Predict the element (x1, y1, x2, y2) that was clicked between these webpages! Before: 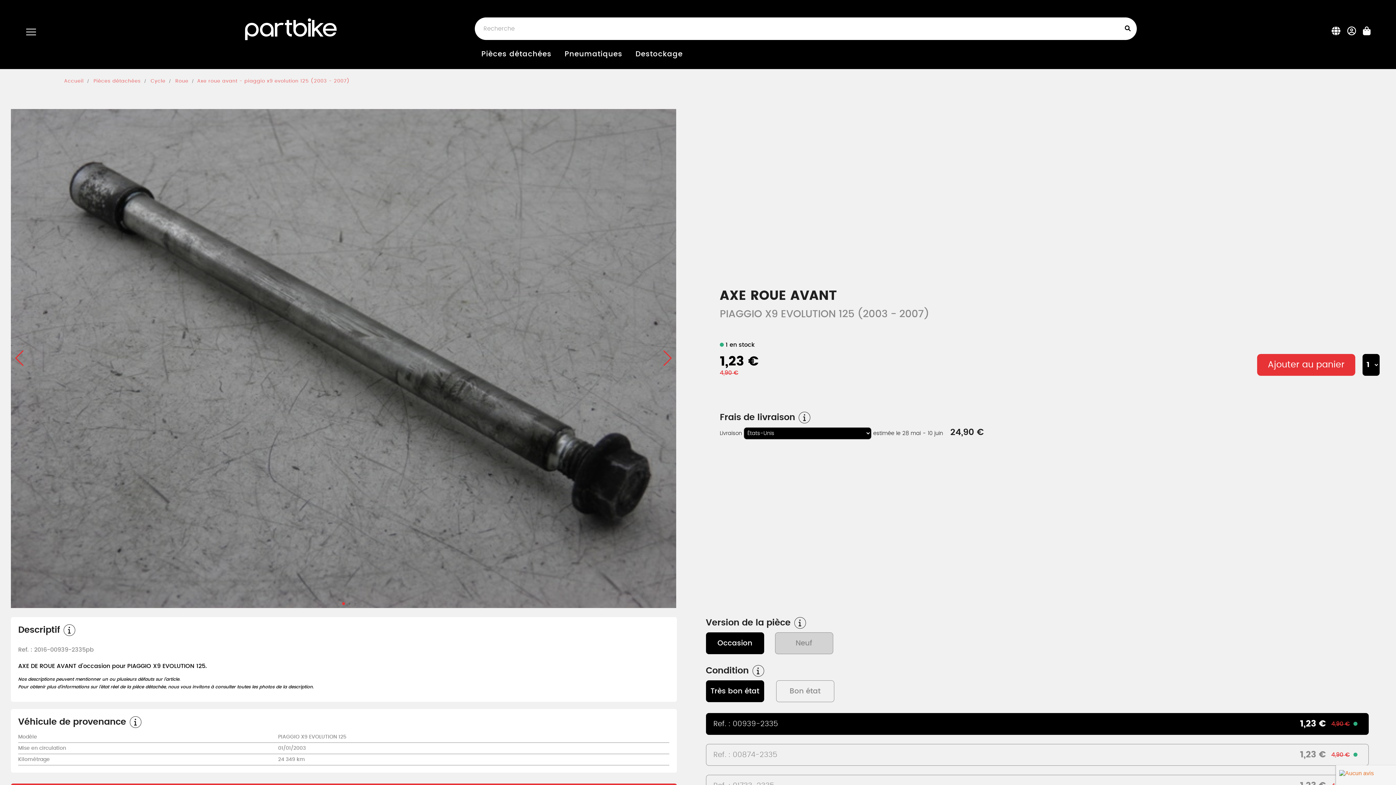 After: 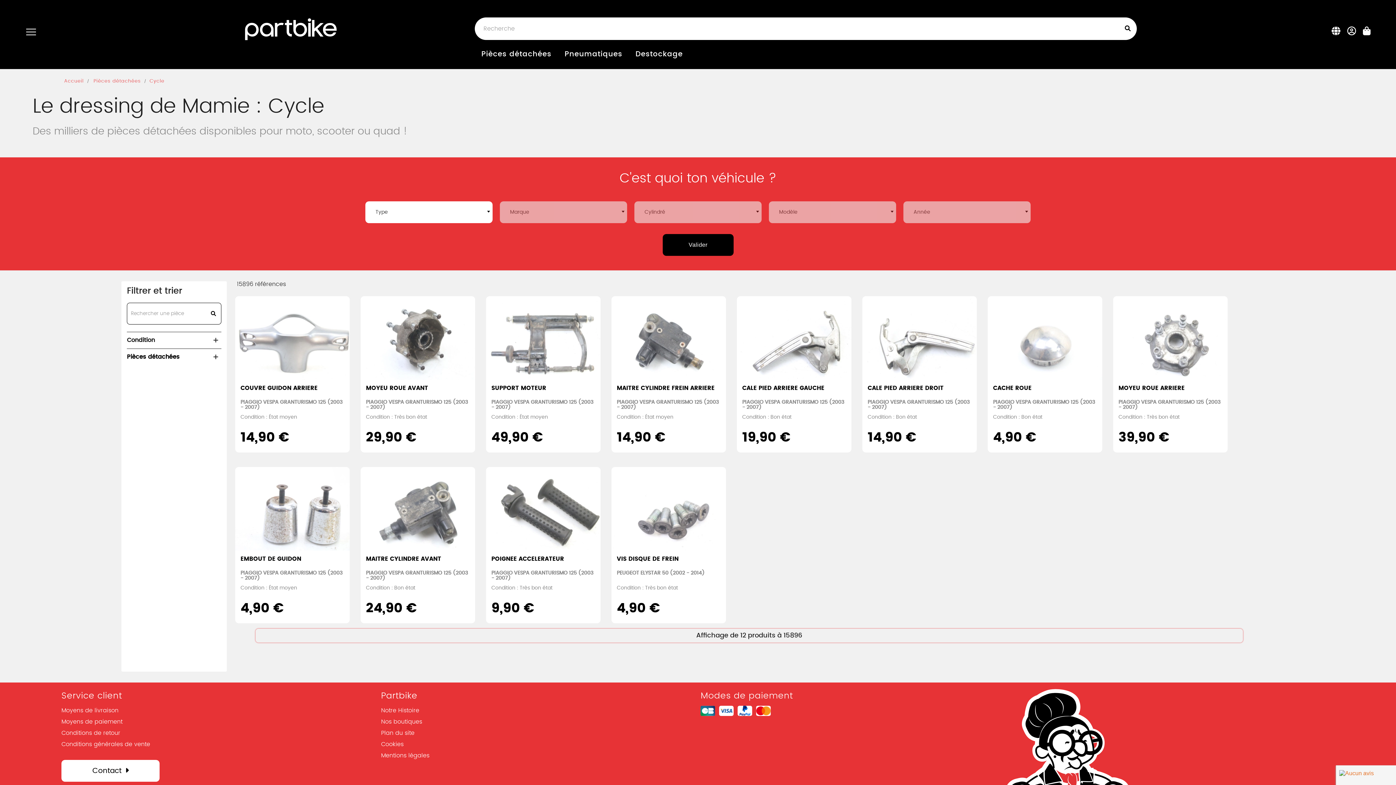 Action: bbox: (150, 75, 165, 87) label: Cycle